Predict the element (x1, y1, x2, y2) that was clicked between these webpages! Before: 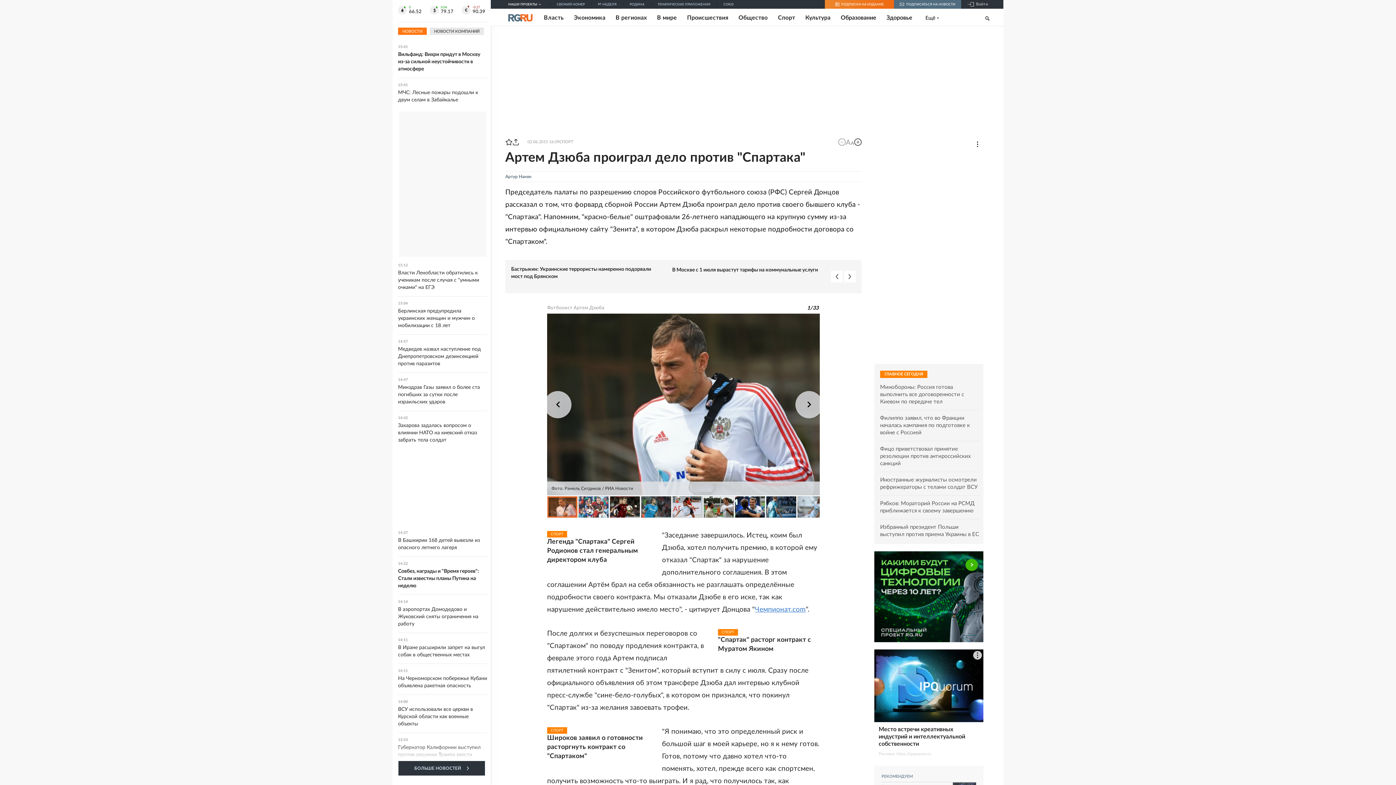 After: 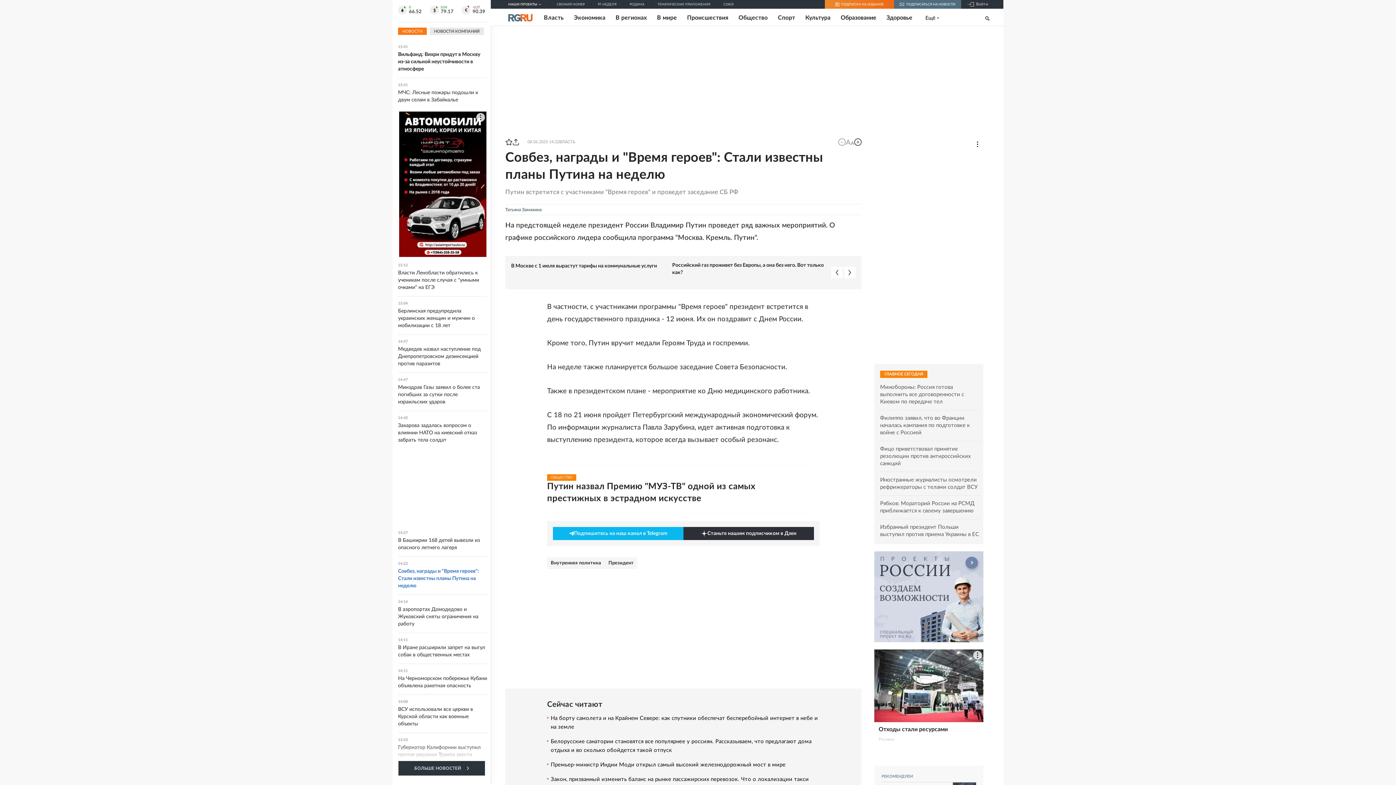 Action: bbox: (398, 562, 487, 589) label: 14:22
Совбез, награды и "Время героев": Стали известны планы Путина на неделю